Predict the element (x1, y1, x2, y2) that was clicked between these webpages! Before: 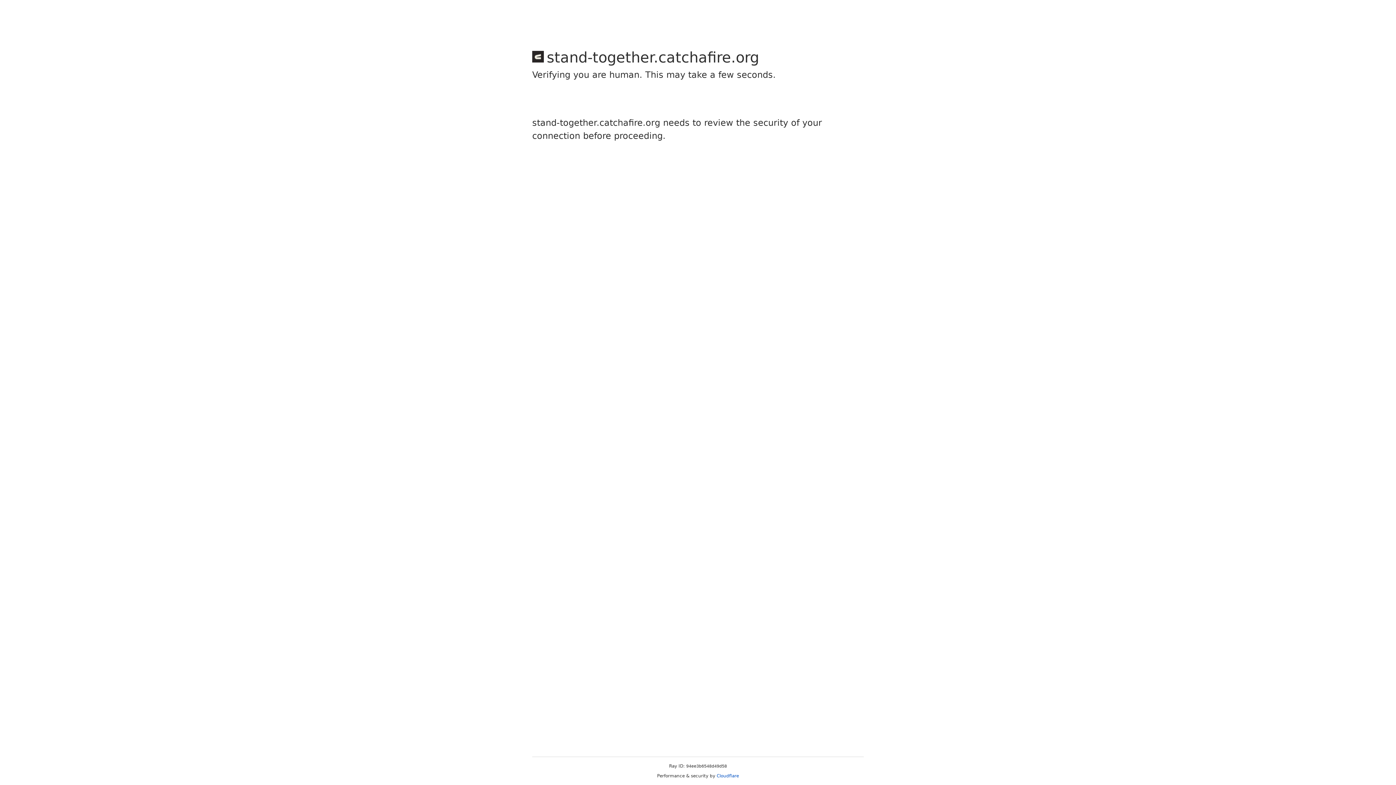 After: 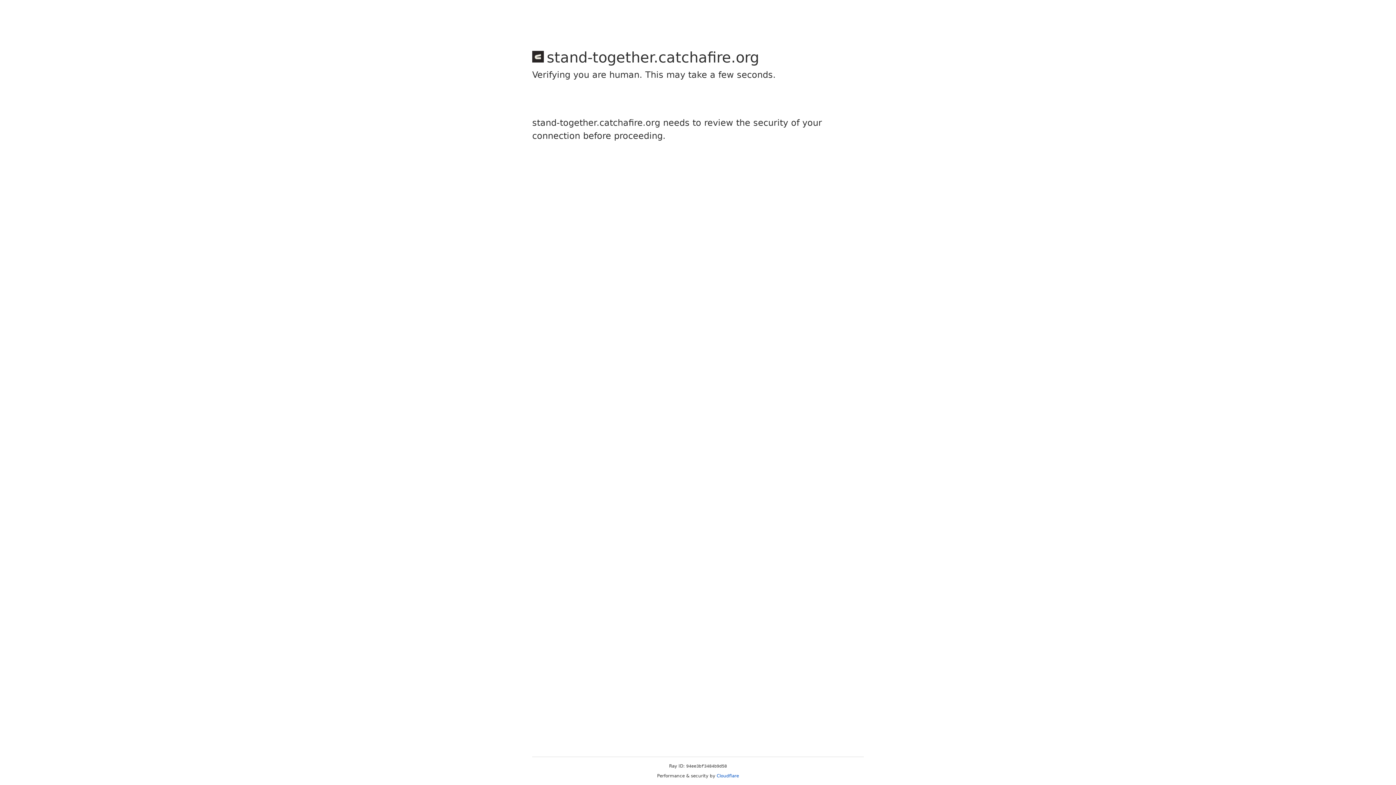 Action: label: Cloudflare bbox: (716, 773, 739, 778)